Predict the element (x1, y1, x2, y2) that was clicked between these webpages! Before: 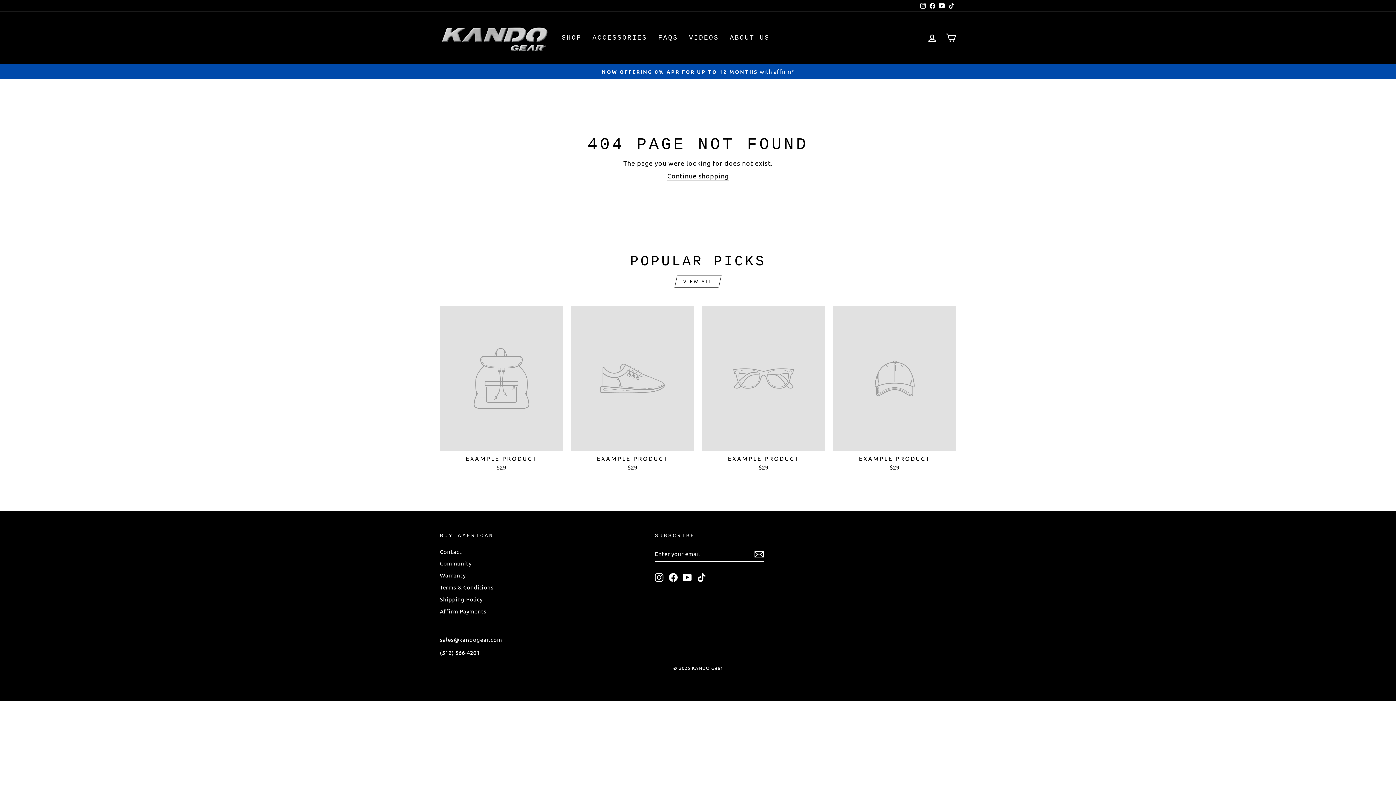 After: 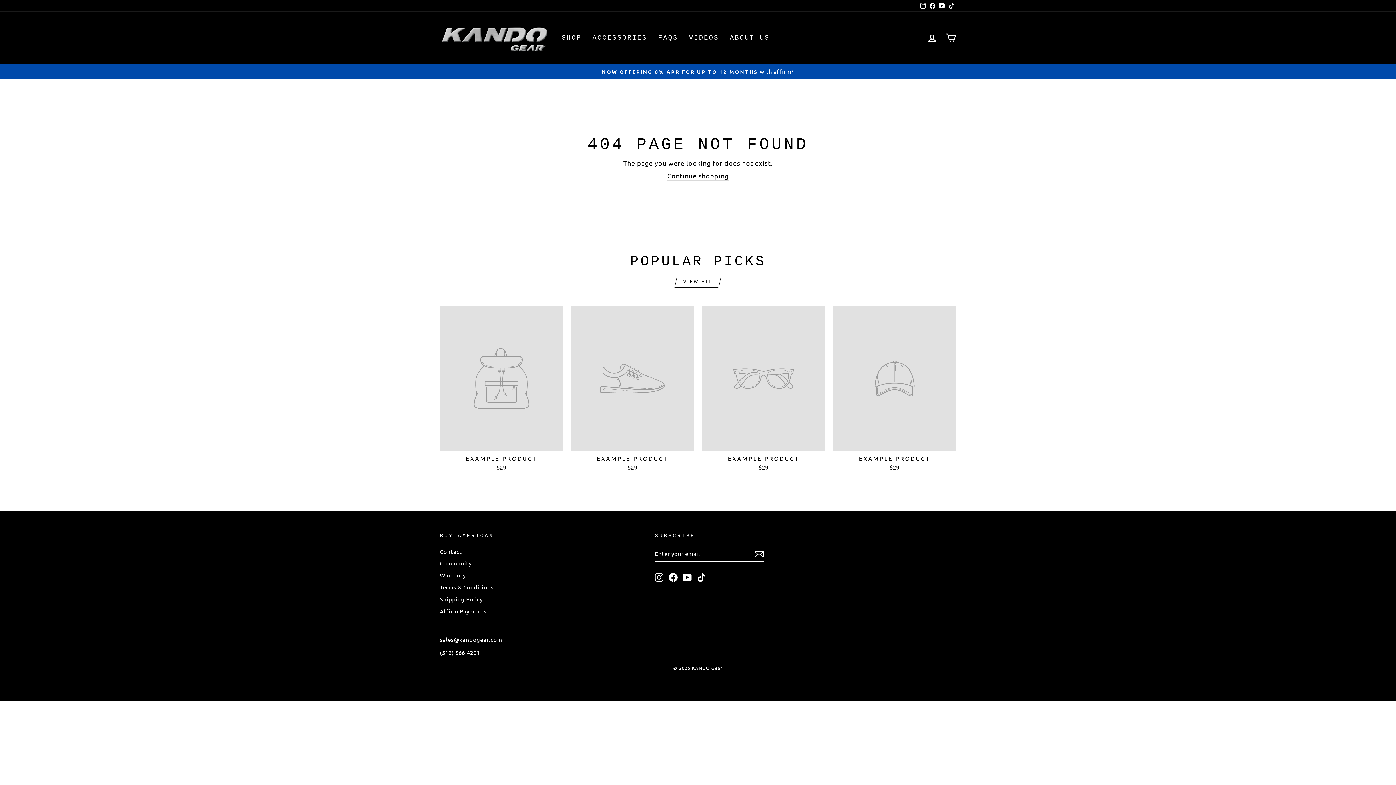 Action: bbox: (683, 572, 692, 582) label: YouTube